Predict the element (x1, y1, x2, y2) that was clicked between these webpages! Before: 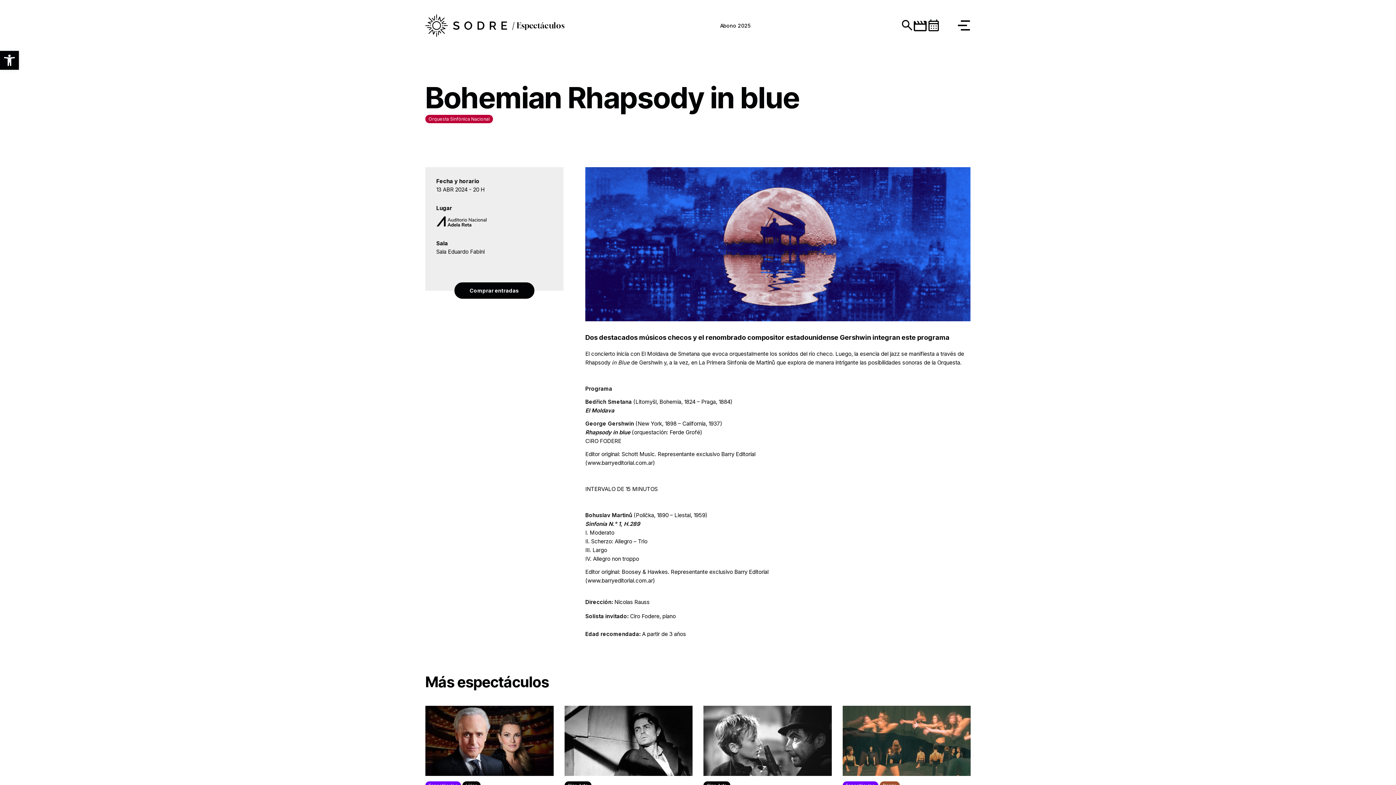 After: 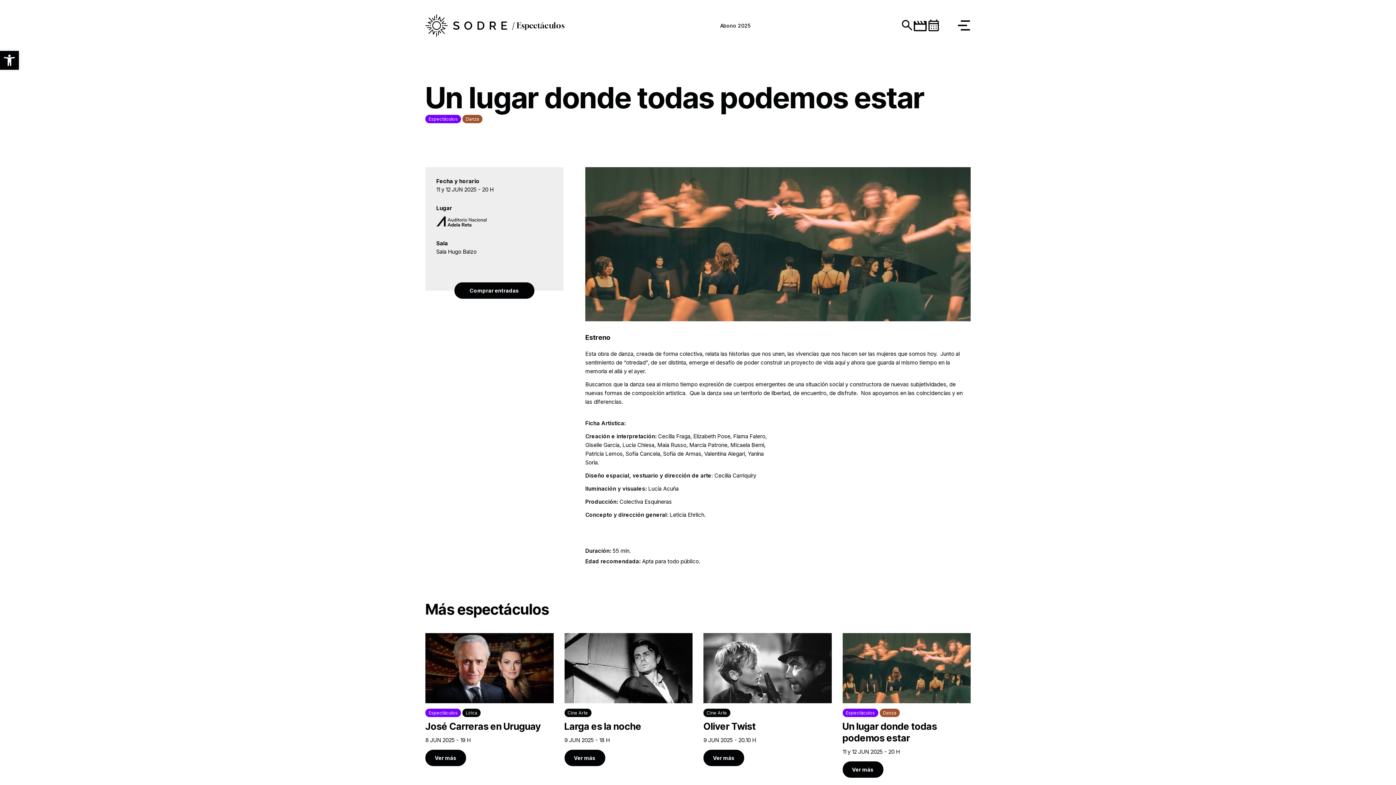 Action: bbox: (842, 706, 970, 850) label: Espectáculos Danza
Un lugar donde todas podemos estar
11 y 12 JUN 2025 - 20 H
Ver más